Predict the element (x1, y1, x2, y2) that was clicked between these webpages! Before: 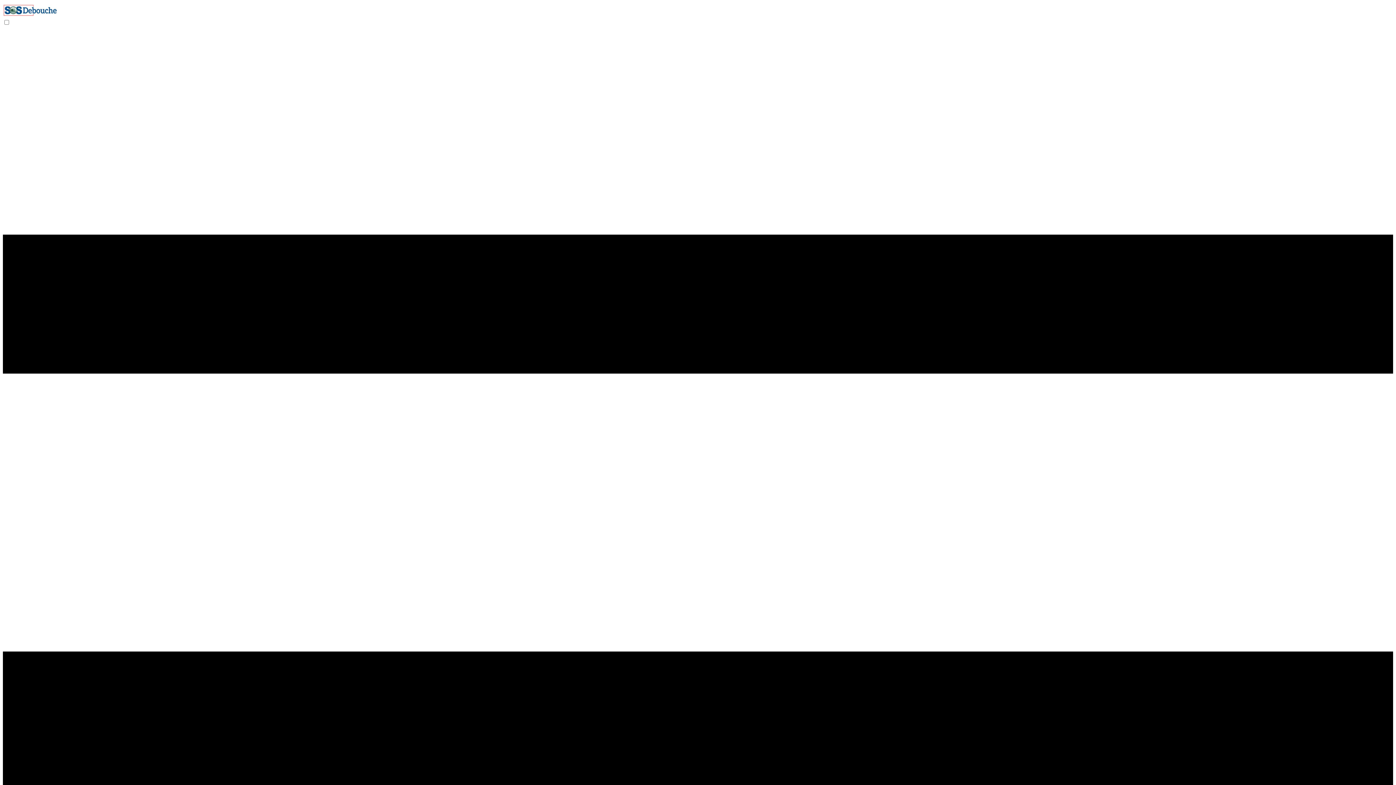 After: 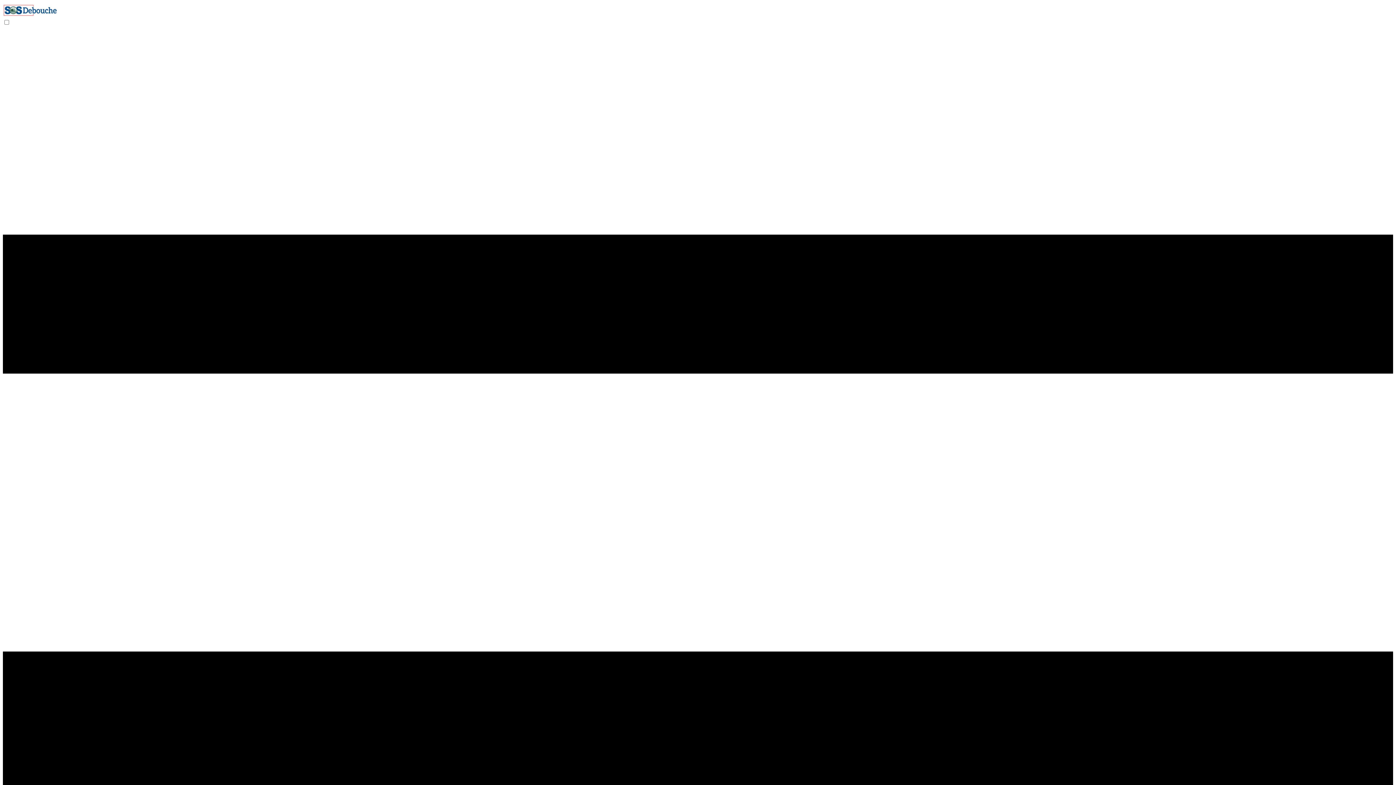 Action: bbox: (2, 12, 57, 18)